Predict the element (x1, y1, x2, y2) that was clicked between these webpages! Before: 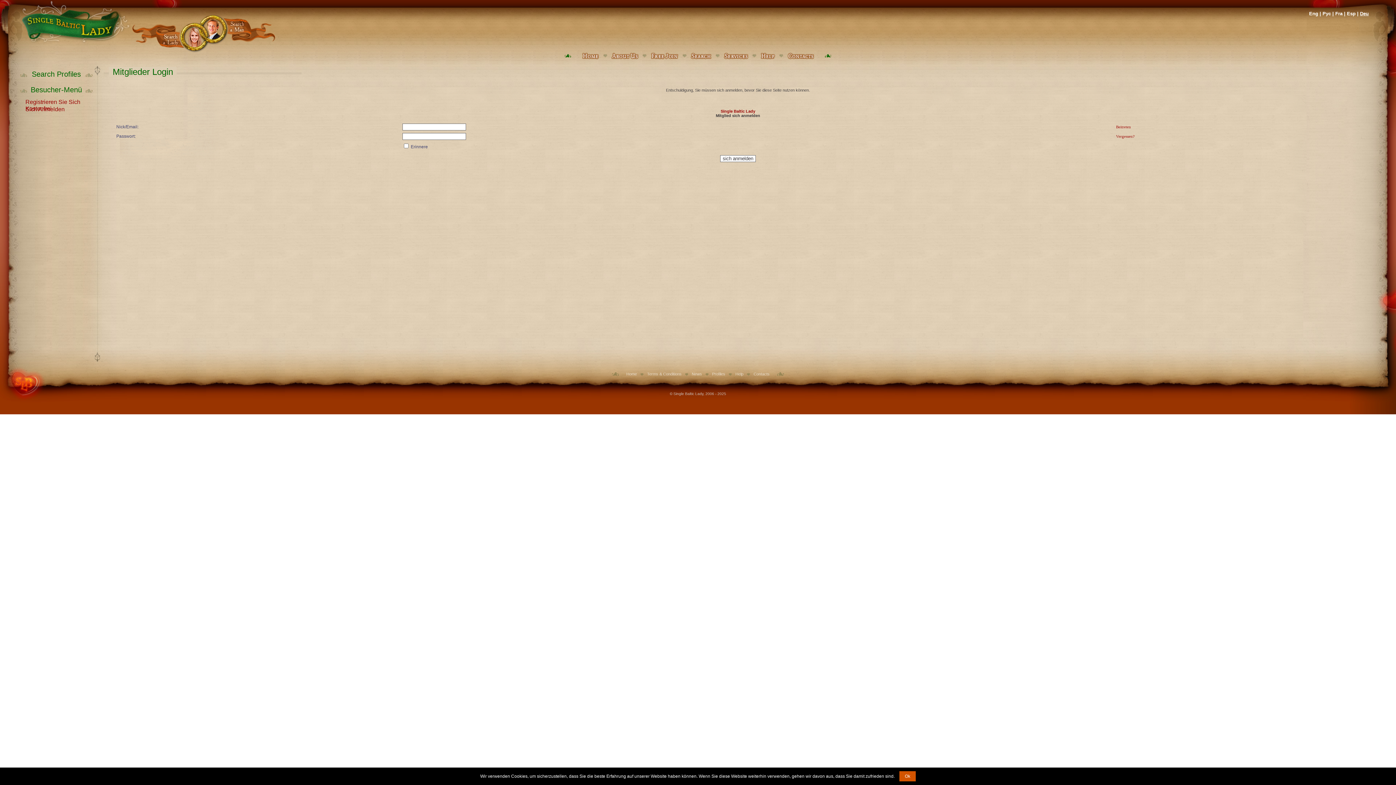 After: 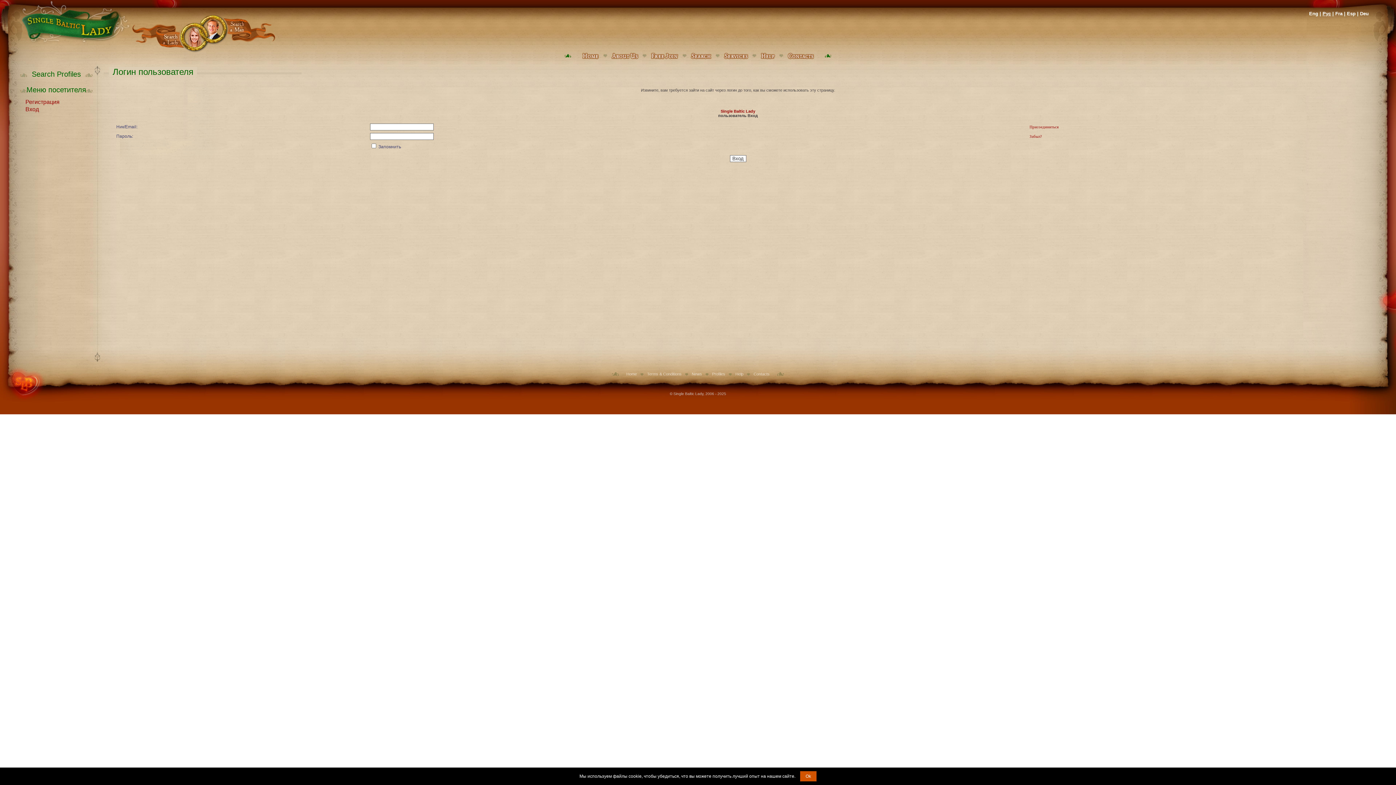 Action: bbox: (1322, 10, 1331, 16) label: Рус